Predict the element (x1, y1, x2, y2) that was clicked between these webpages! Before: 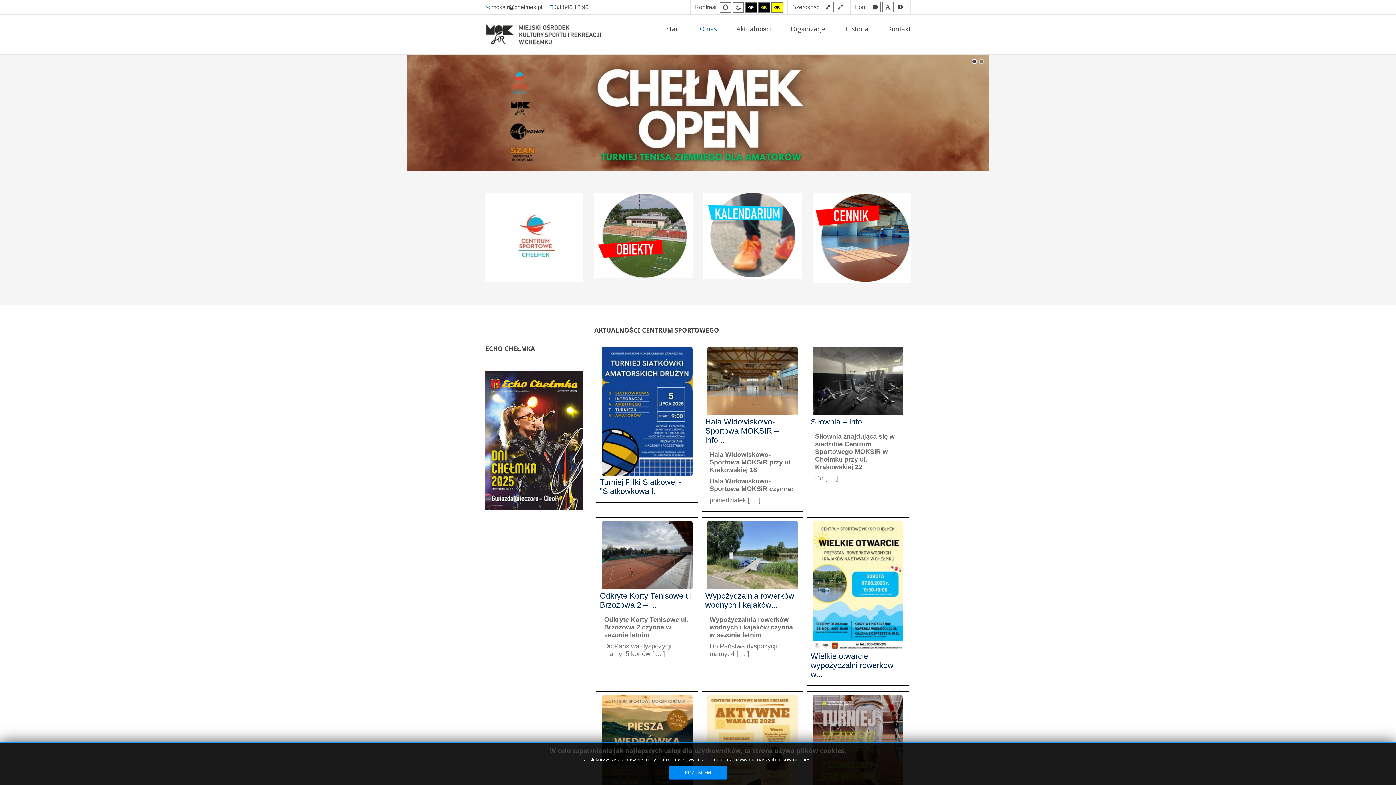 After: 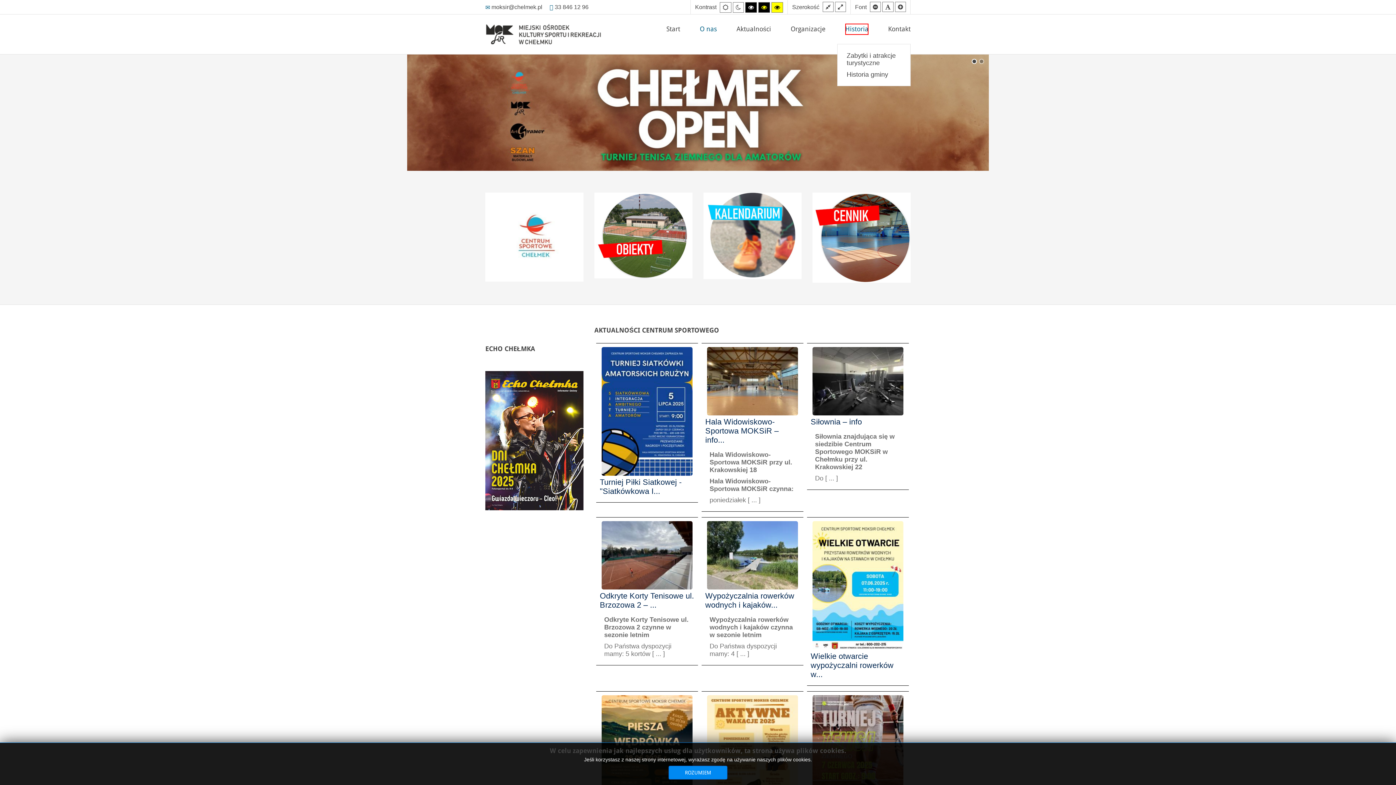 Action: bbox: (845, 23, 868, 34) label: Historia